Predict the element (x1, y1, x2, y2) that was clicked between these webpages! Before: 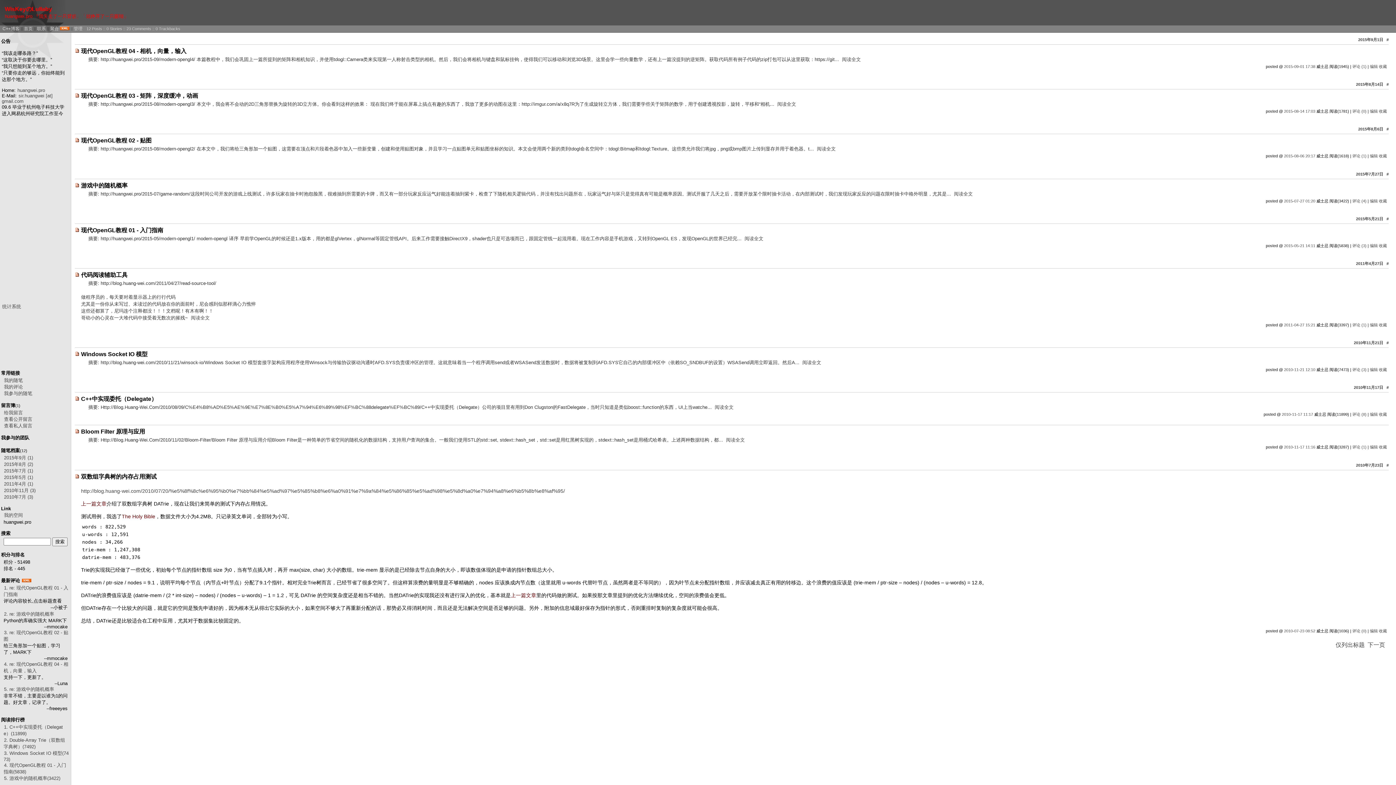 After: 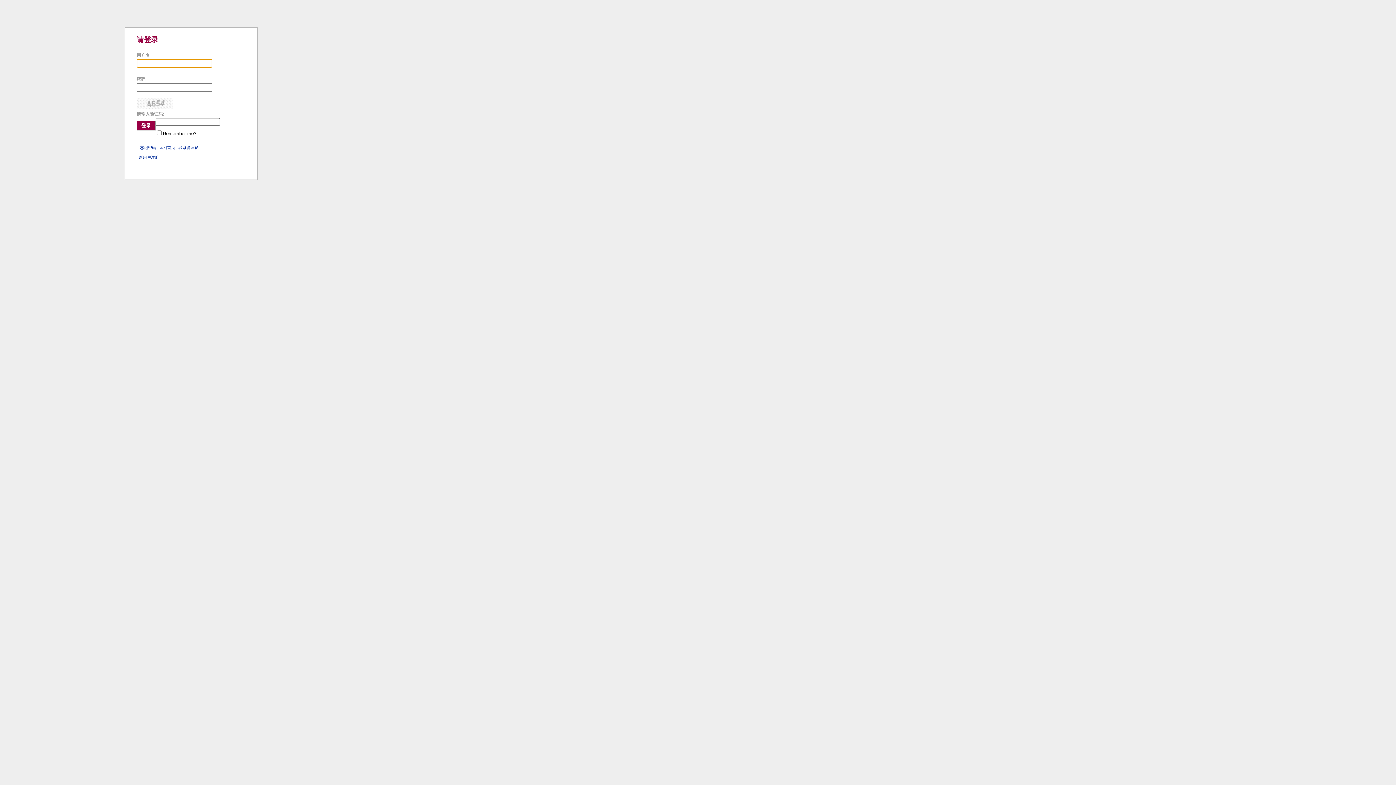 Action: bbox: (1379, 243, 1387, 247) label: 收藏